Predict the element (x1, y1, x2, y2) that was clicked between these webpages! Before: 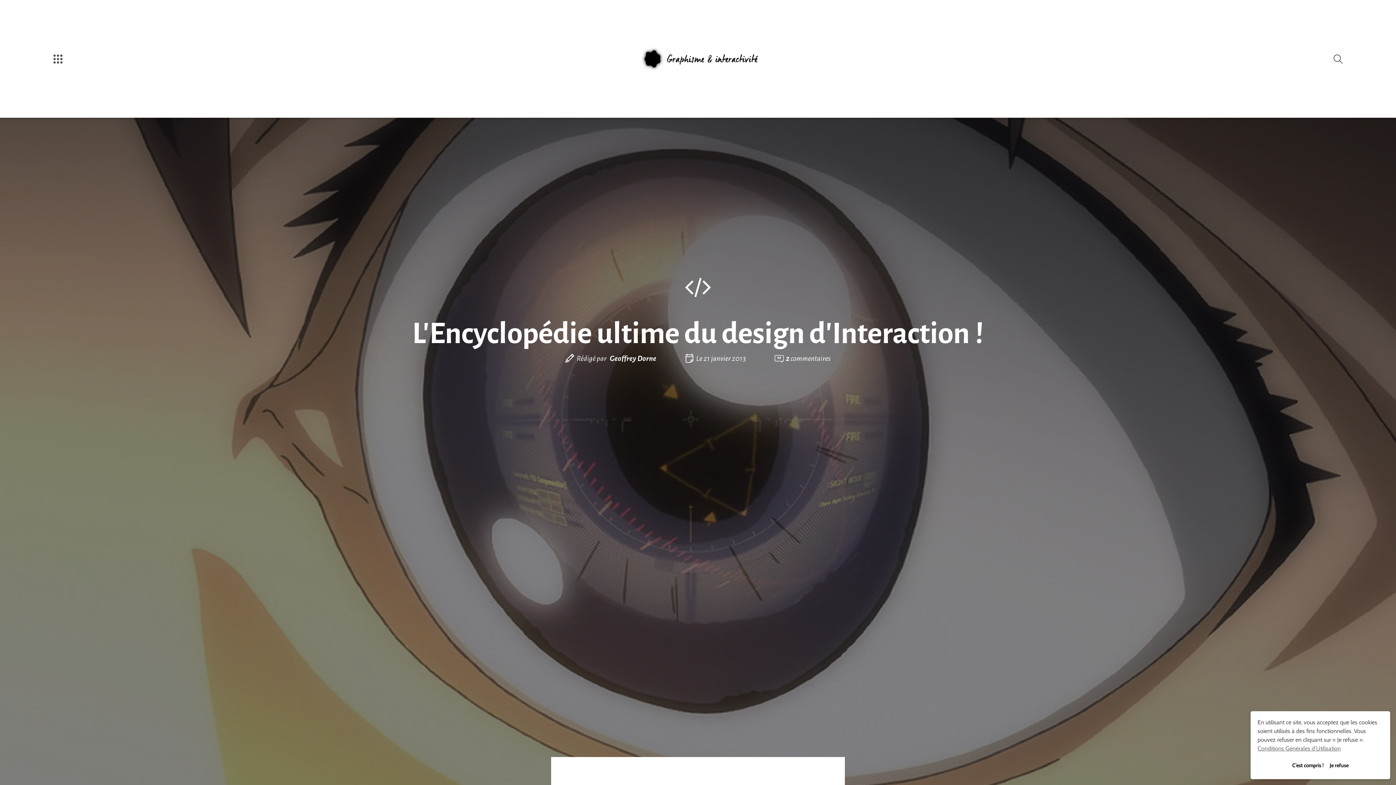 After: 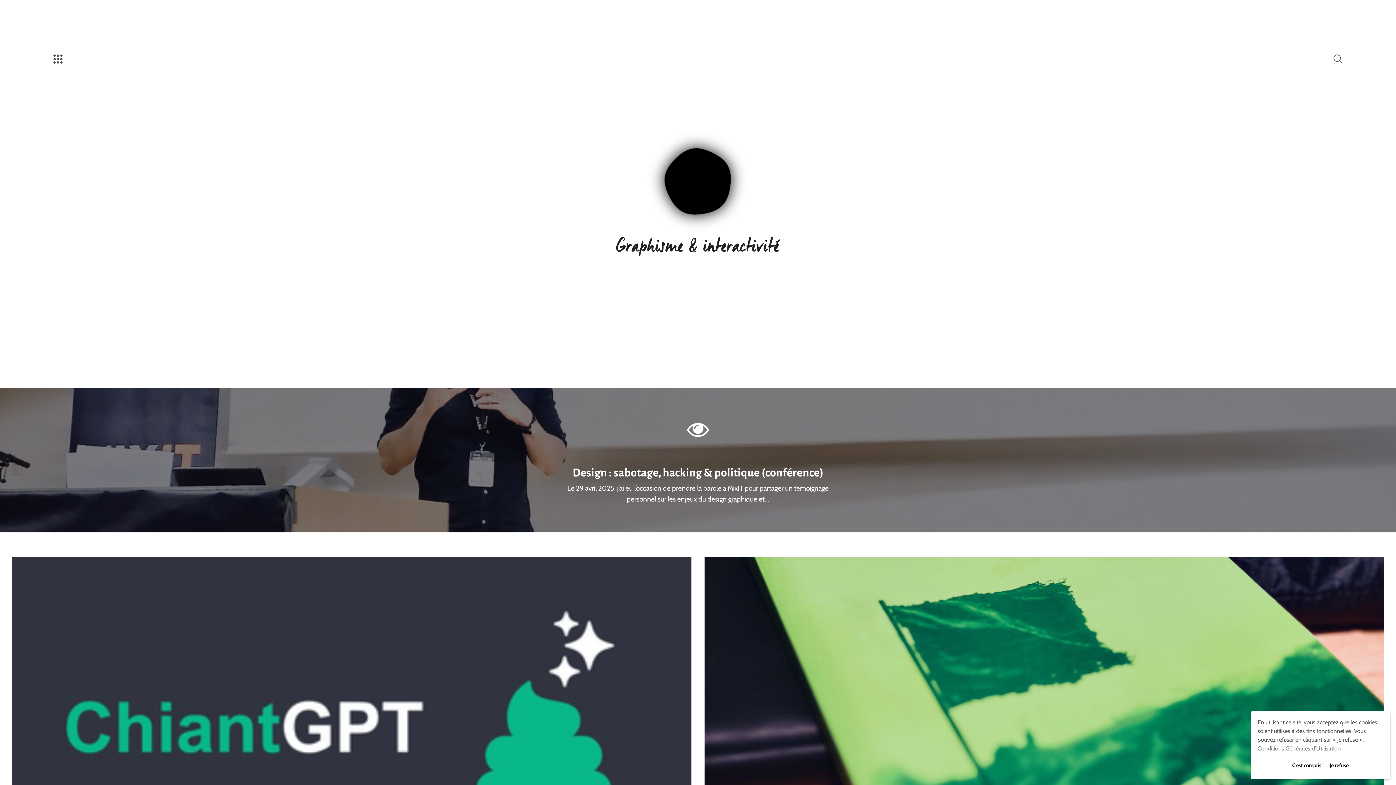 Action: label: GRAPHISME ET INTERACTIVITÉ bbox: (667, 53, 758, 64)